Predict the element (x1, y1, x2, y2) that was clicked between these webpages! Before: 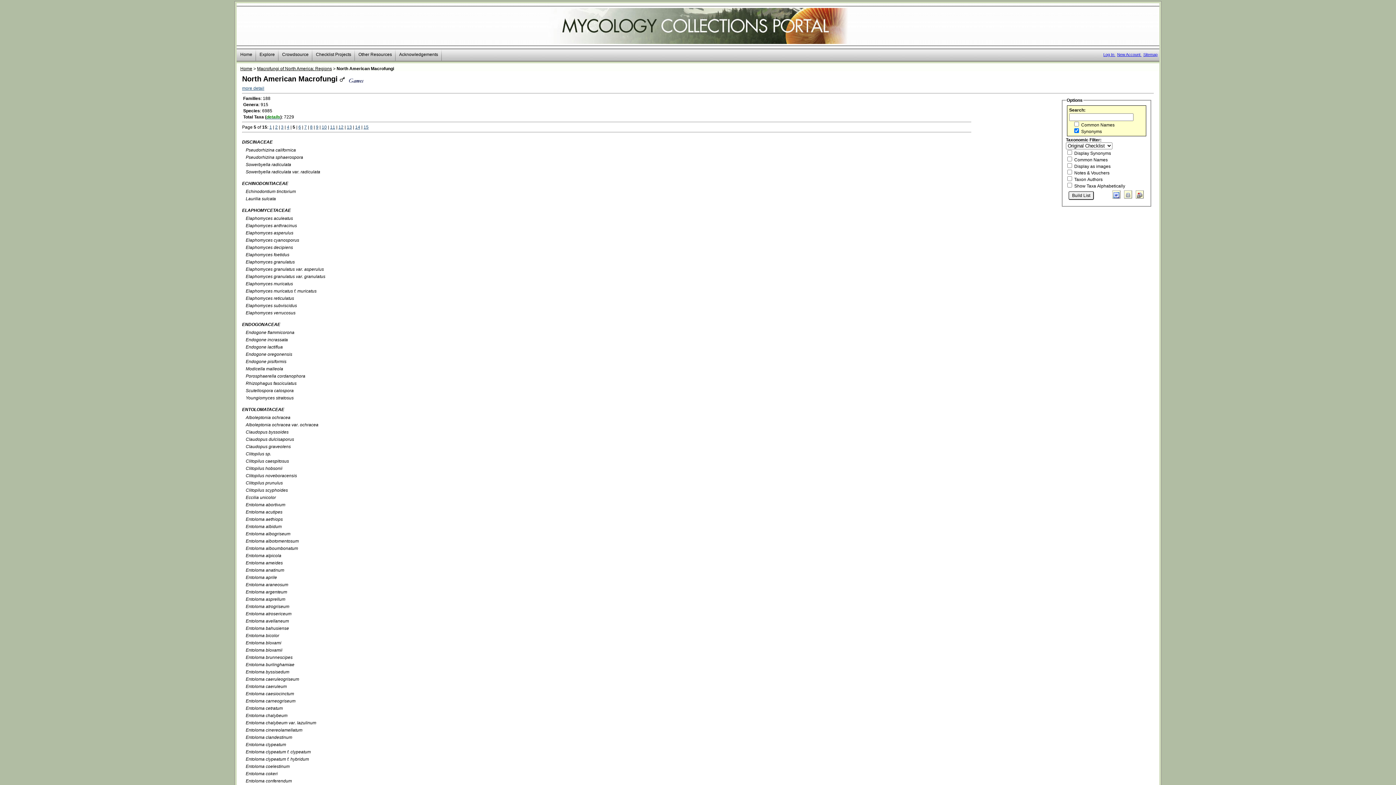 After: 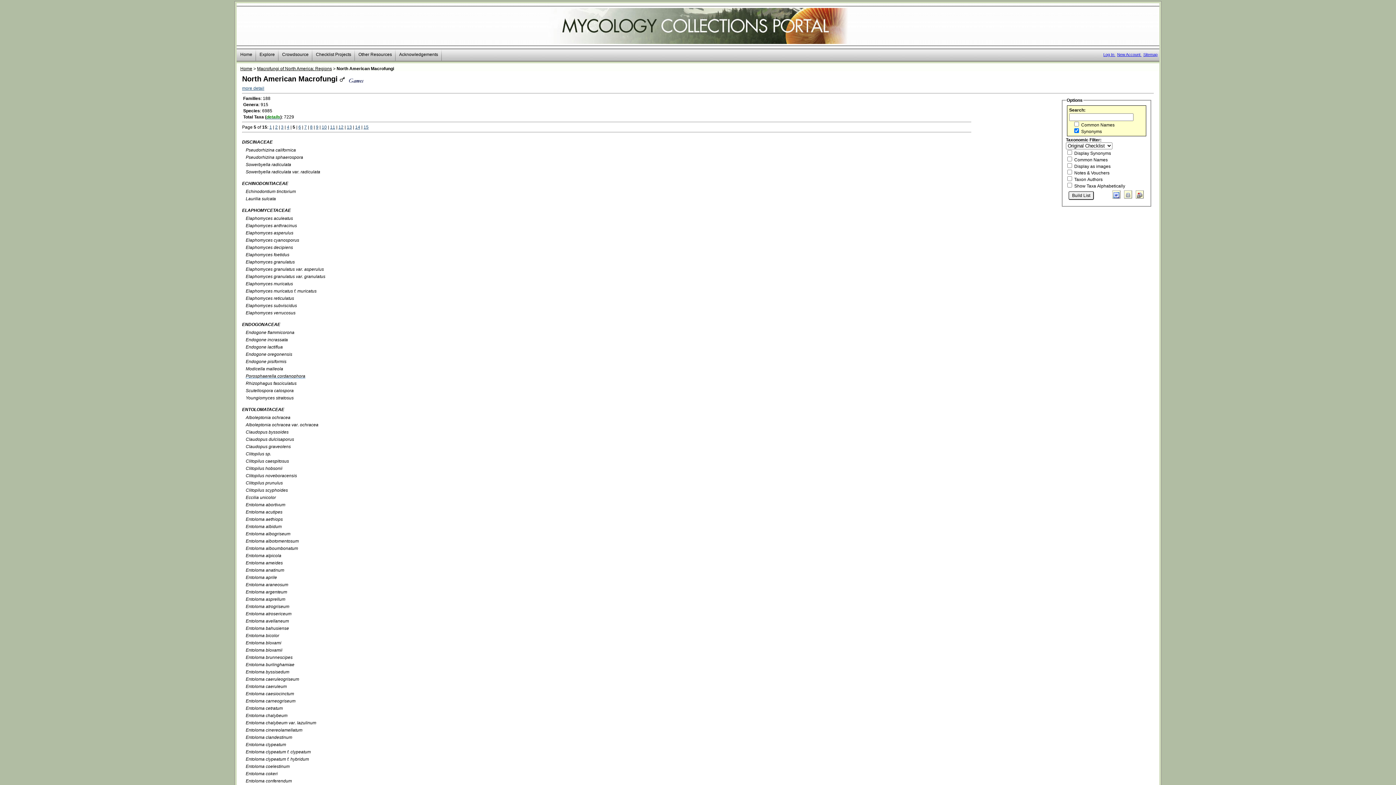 Action: bbox: (245, 373, 305, 378) label: Porosphaerella cordanophora